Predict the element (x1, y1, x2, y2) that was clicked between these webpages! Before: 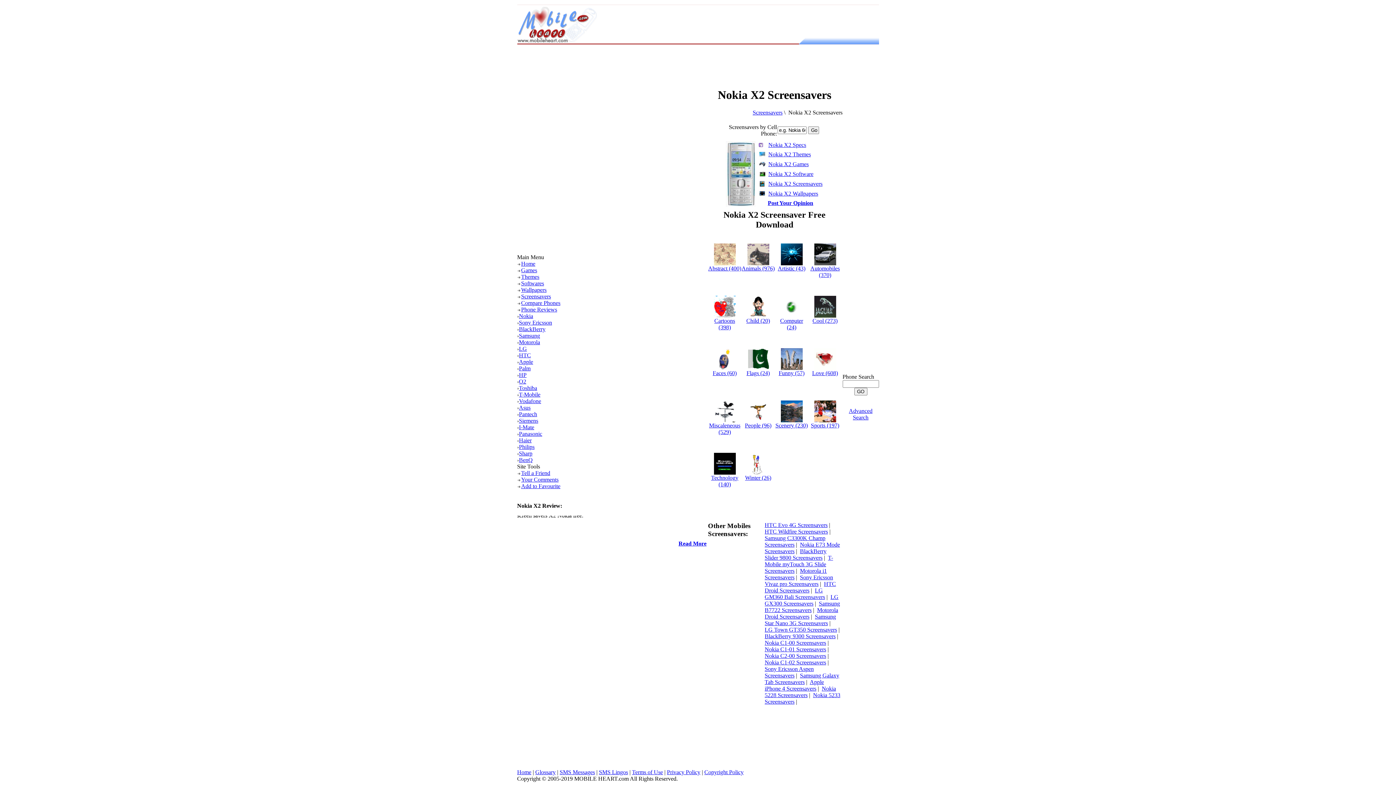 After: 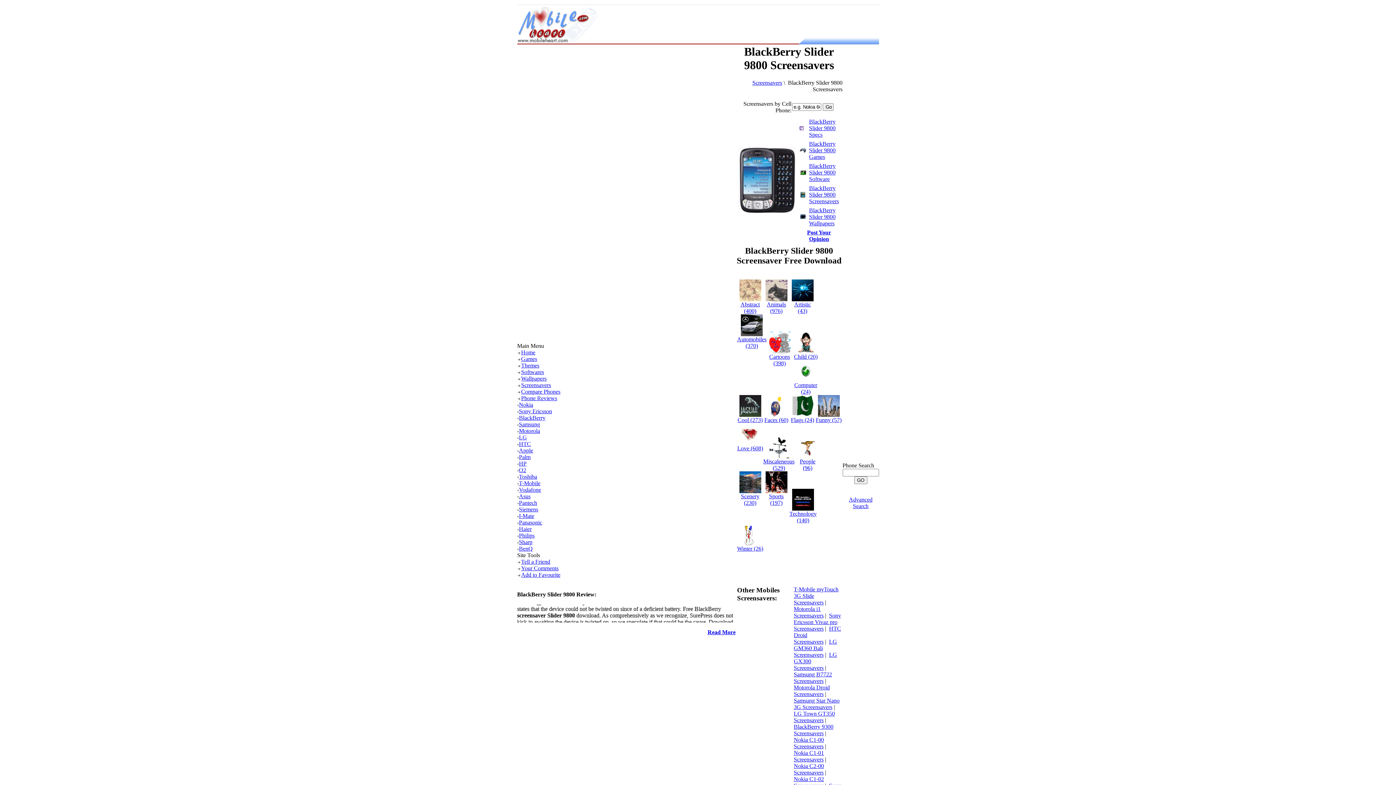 Action: bbox: (764, 548, 826, 561) label: BlackBerry Slider 9800 Screensavers